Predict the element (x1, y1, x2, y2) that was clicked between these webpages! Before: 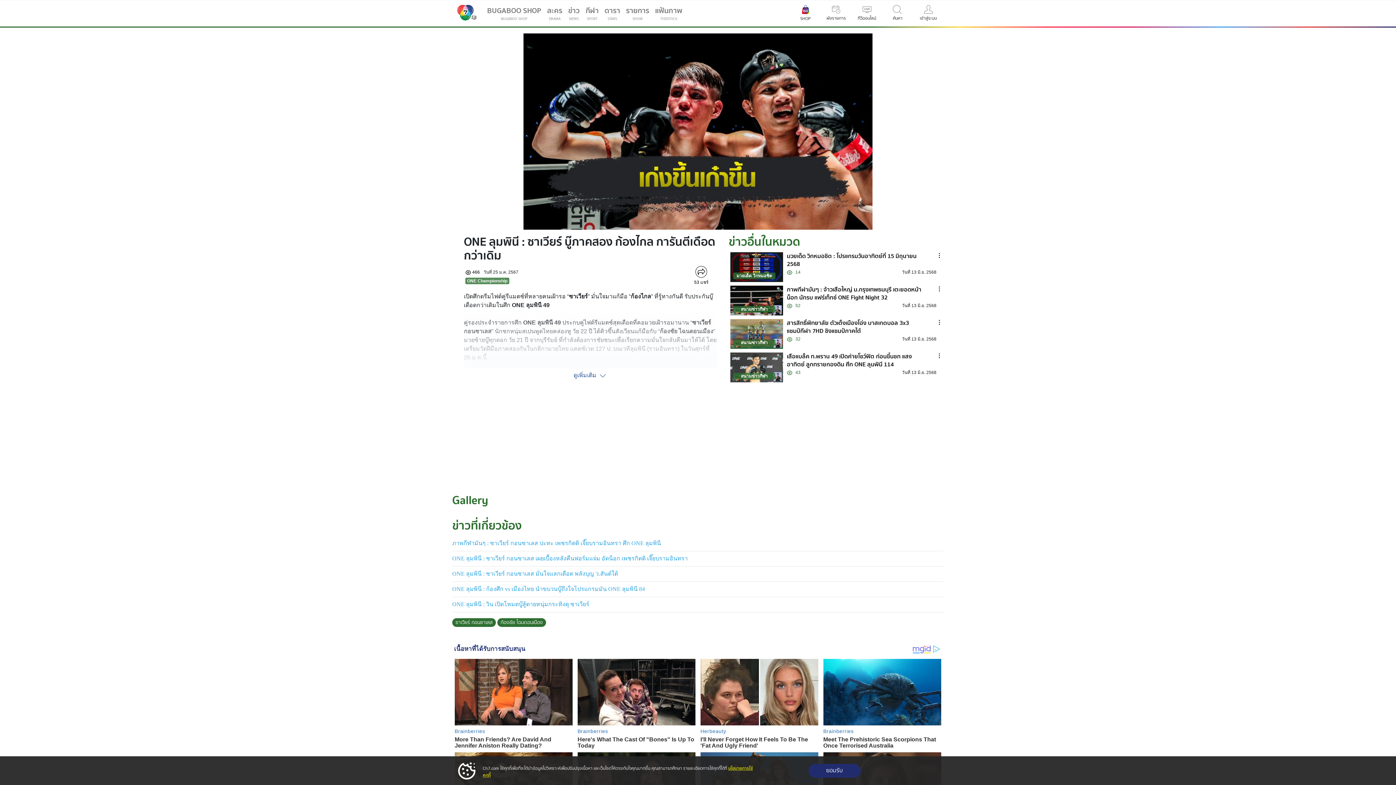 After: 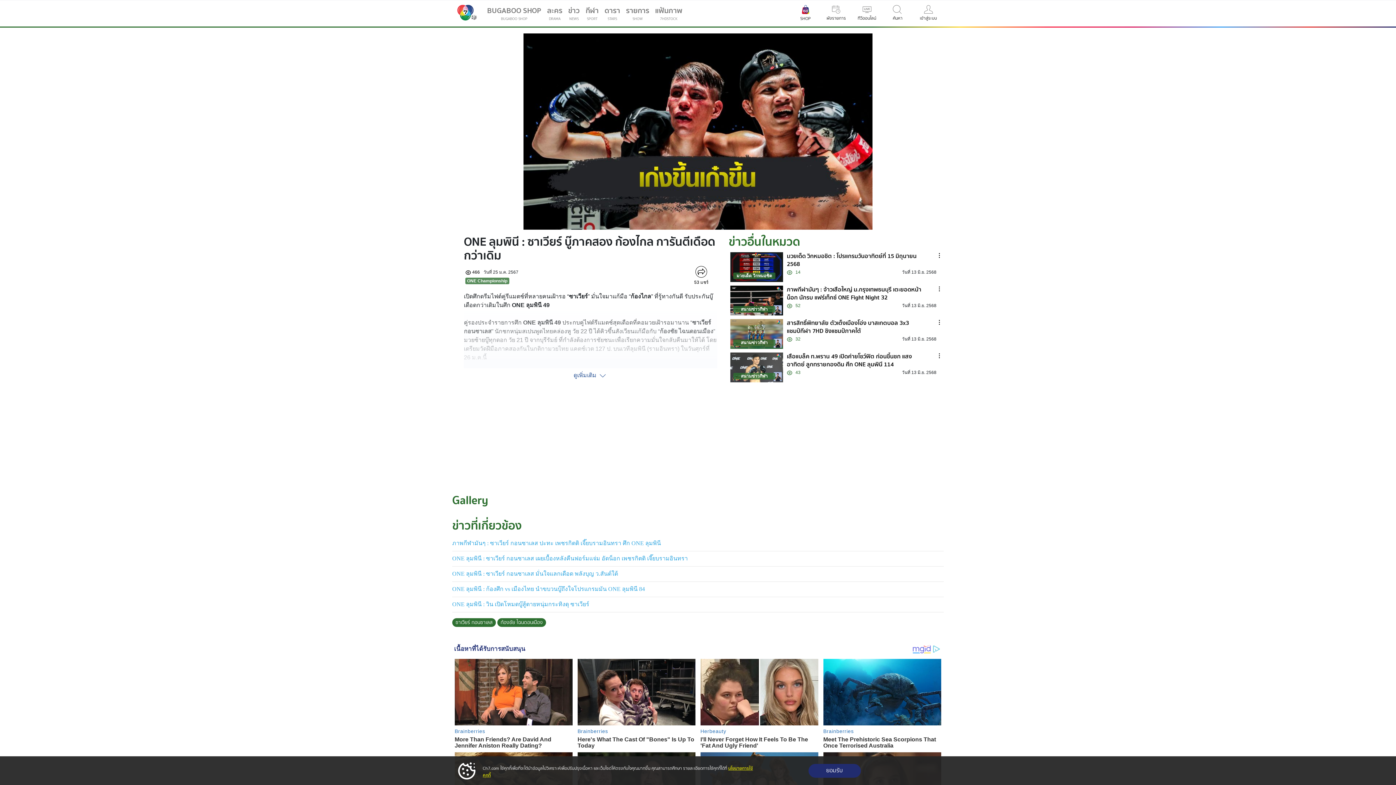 Action: bbox: (730, 352, 783, 382)